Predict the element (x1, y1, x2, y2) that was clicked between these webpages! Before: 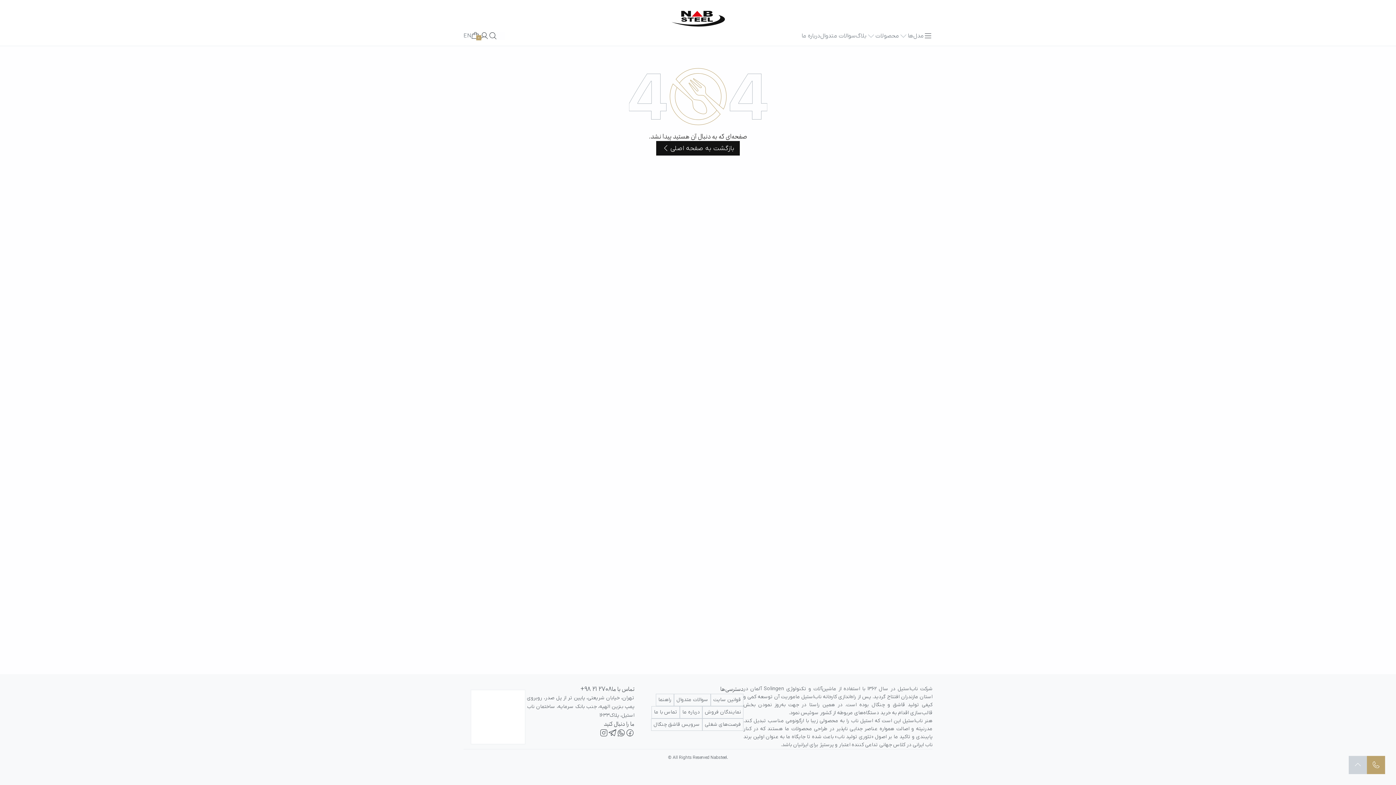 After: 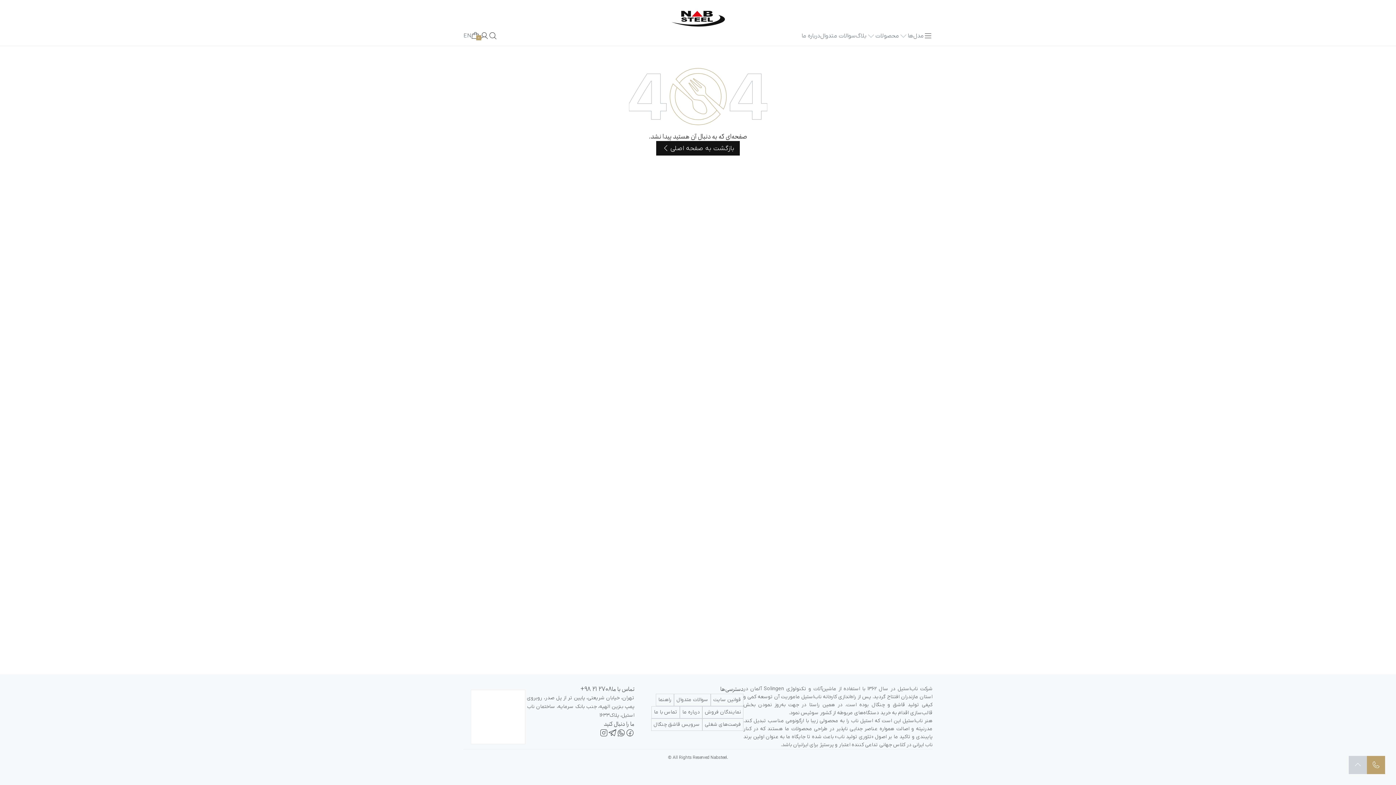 Action: label: +98 21 2708 bbox: (580, 685, 612, 694)